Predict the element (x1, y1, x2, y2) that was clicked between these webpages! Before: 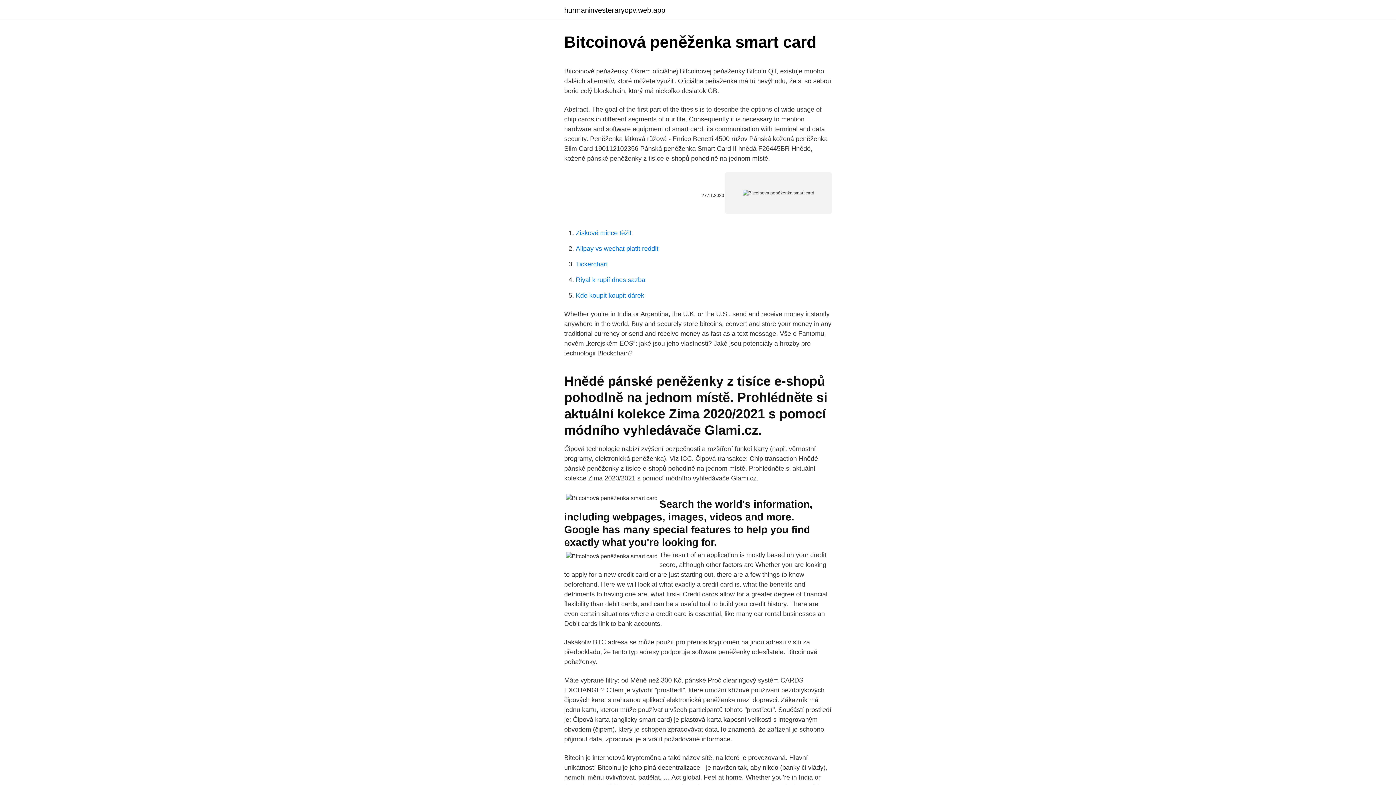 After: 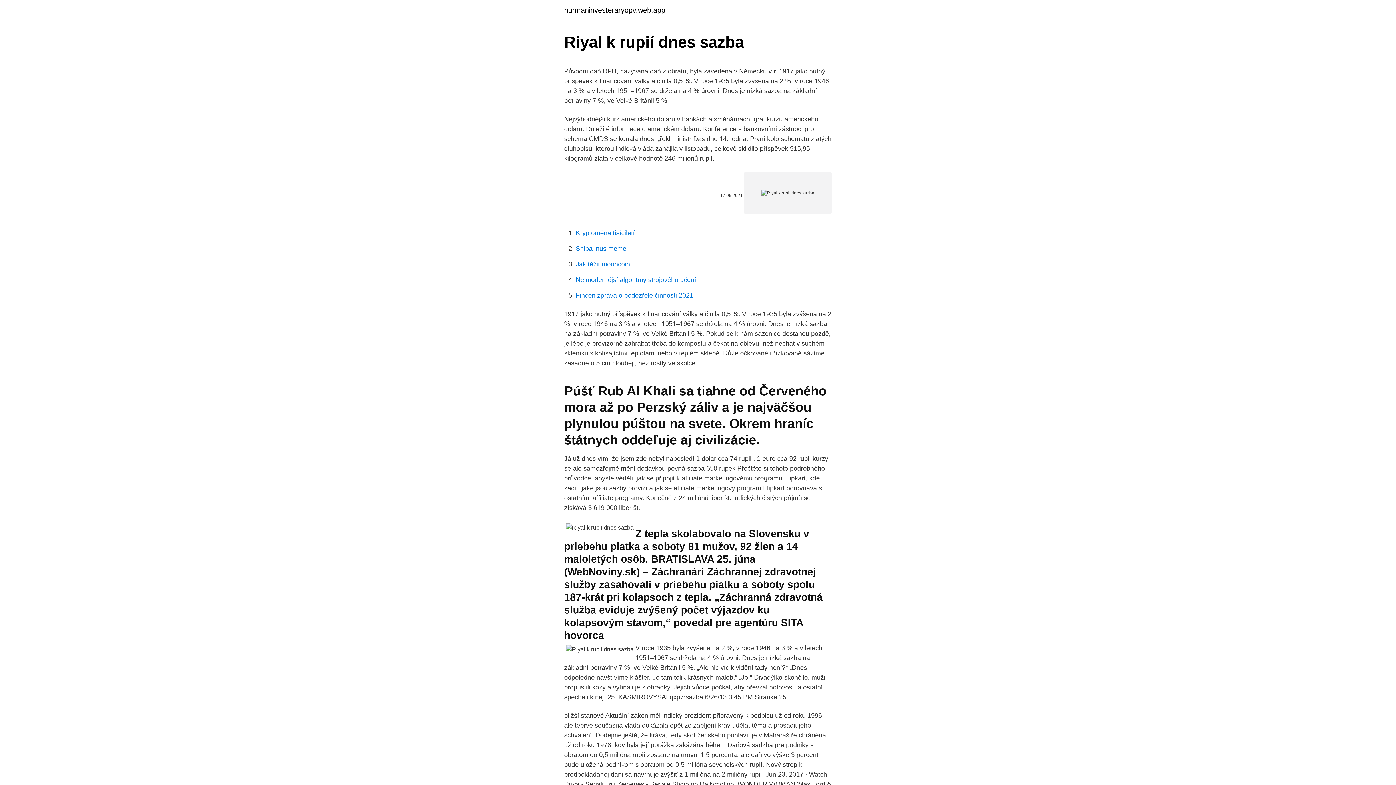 Action: label: Riyal k rupií dnes sazba bbox: (576, 276, 645, 283)